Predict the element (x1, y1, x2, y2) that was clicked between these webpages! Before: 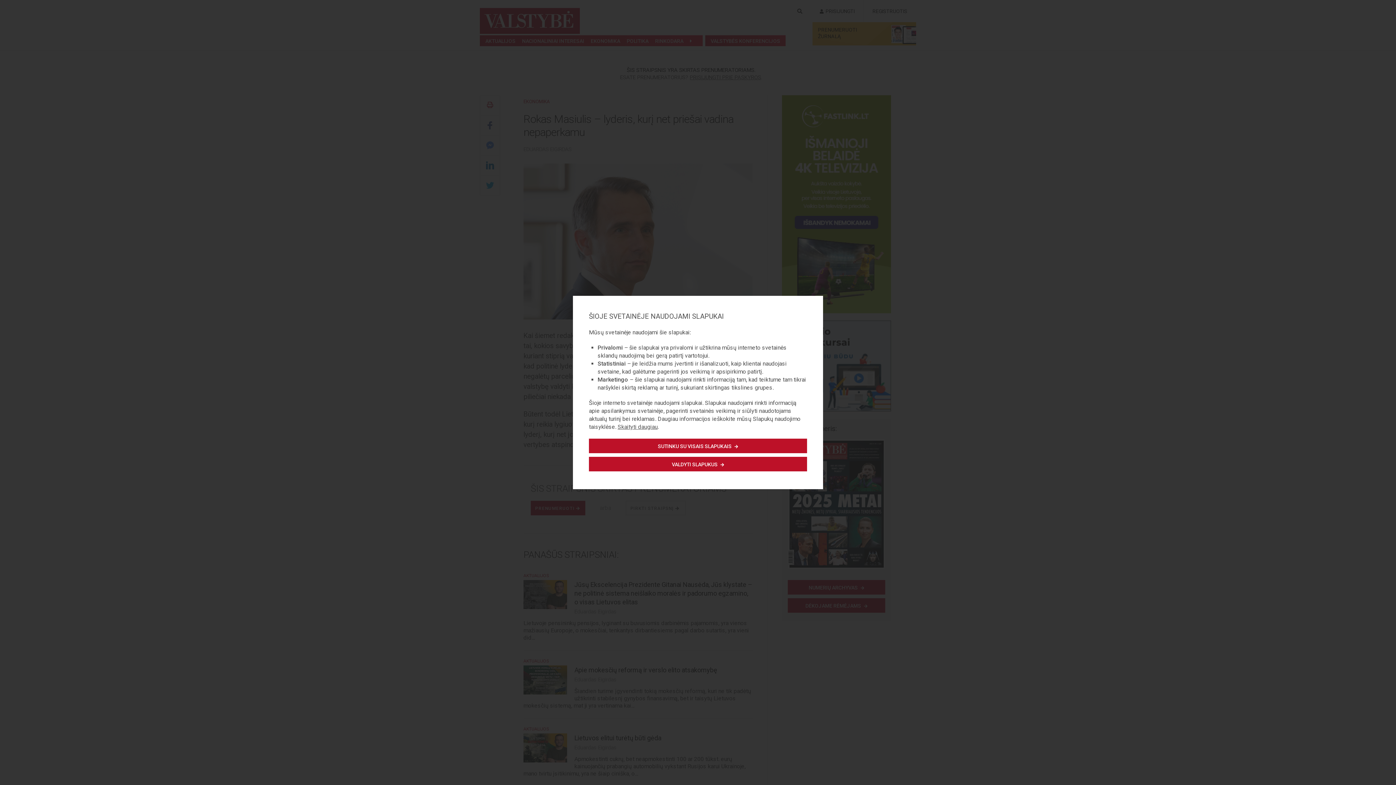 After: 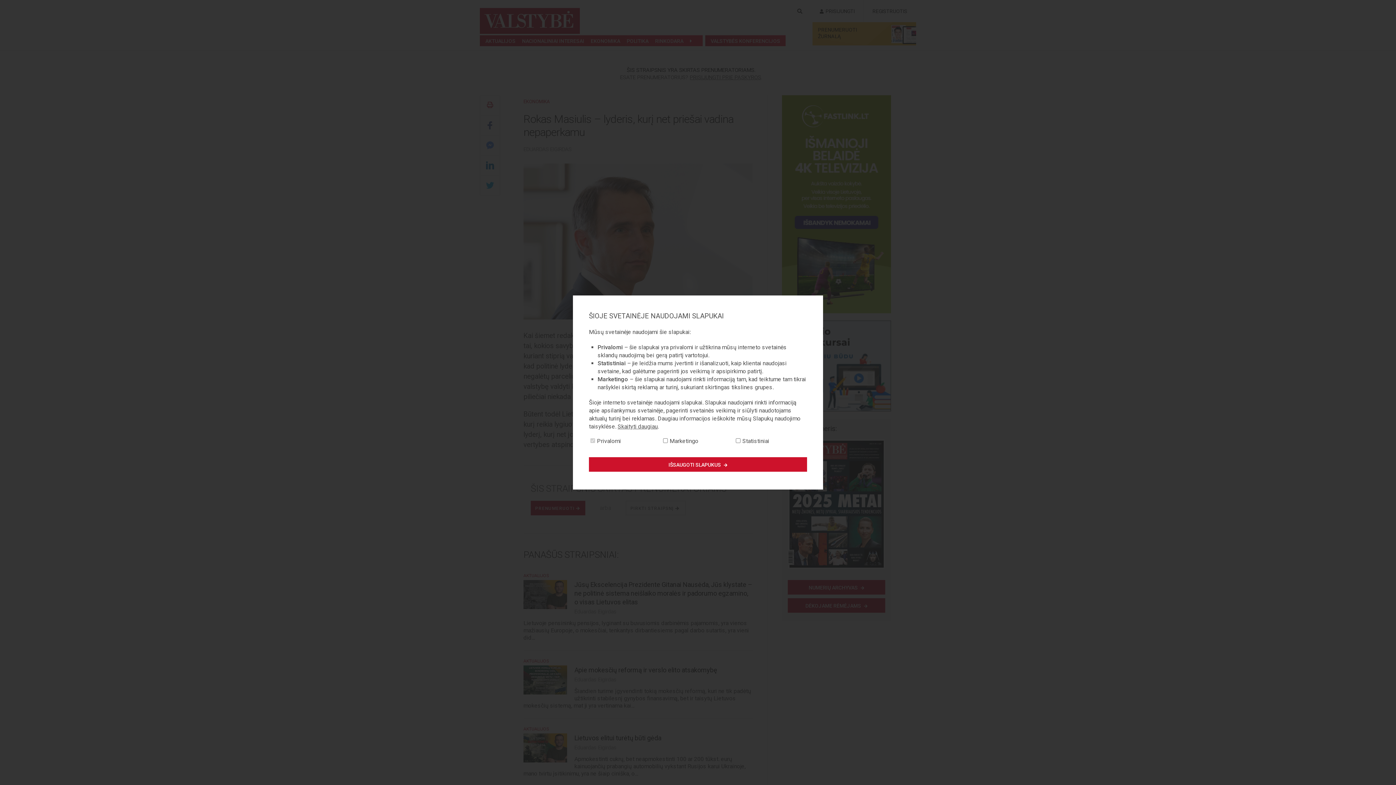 Action: label: VALDYTI SLAPUKUS  bbox: (589, 457, 807, 471)